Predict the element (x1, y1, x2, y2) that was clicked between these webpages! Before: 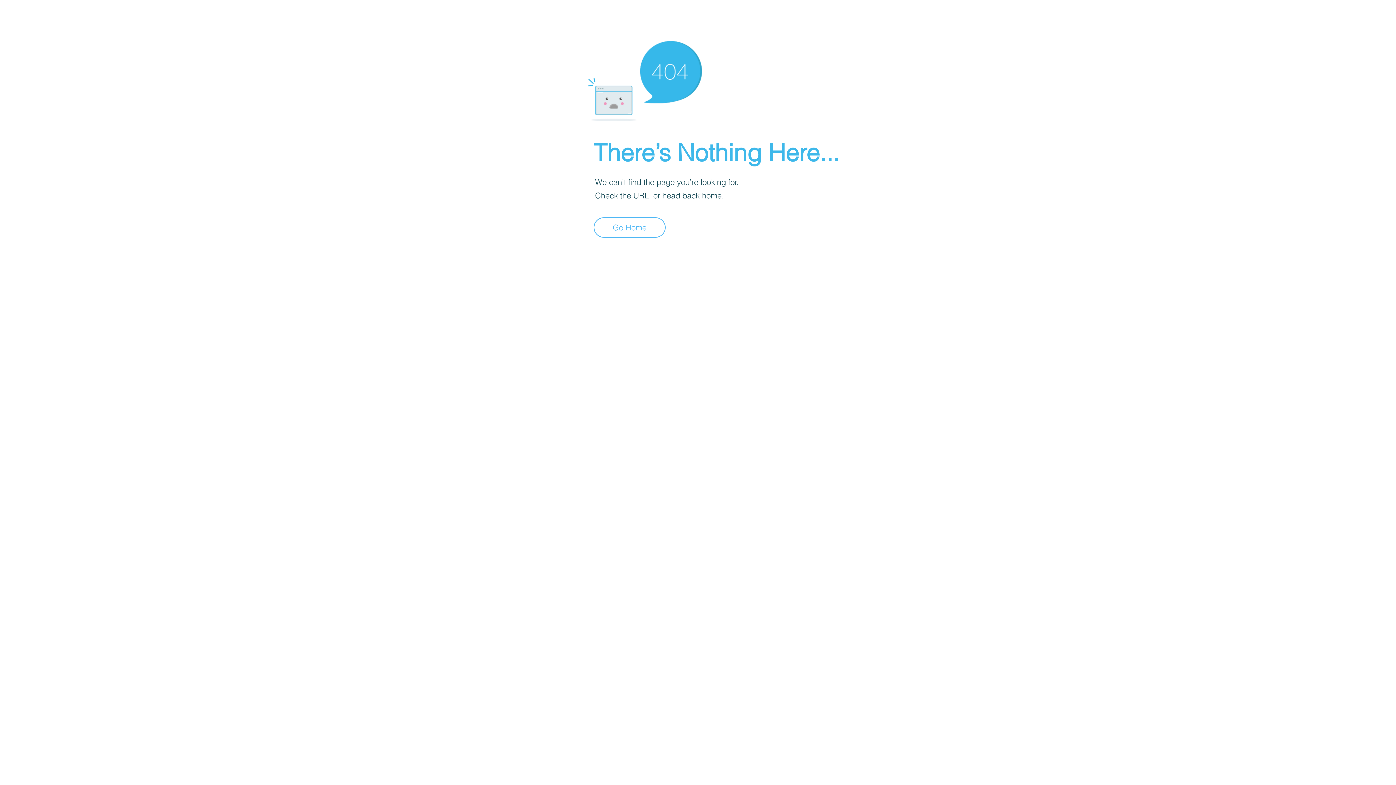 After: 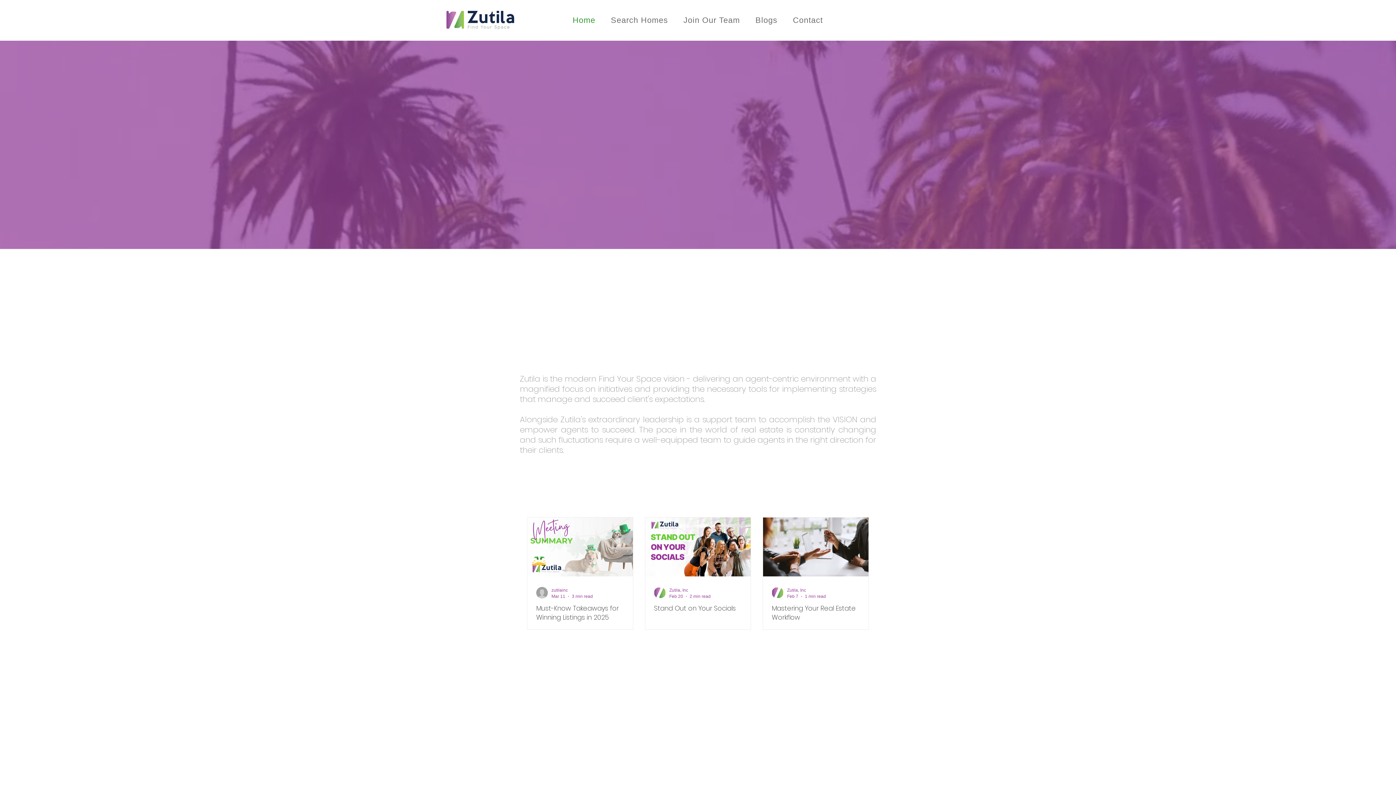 Action: bbox: (593, 217, 665, 237) label: Go Home